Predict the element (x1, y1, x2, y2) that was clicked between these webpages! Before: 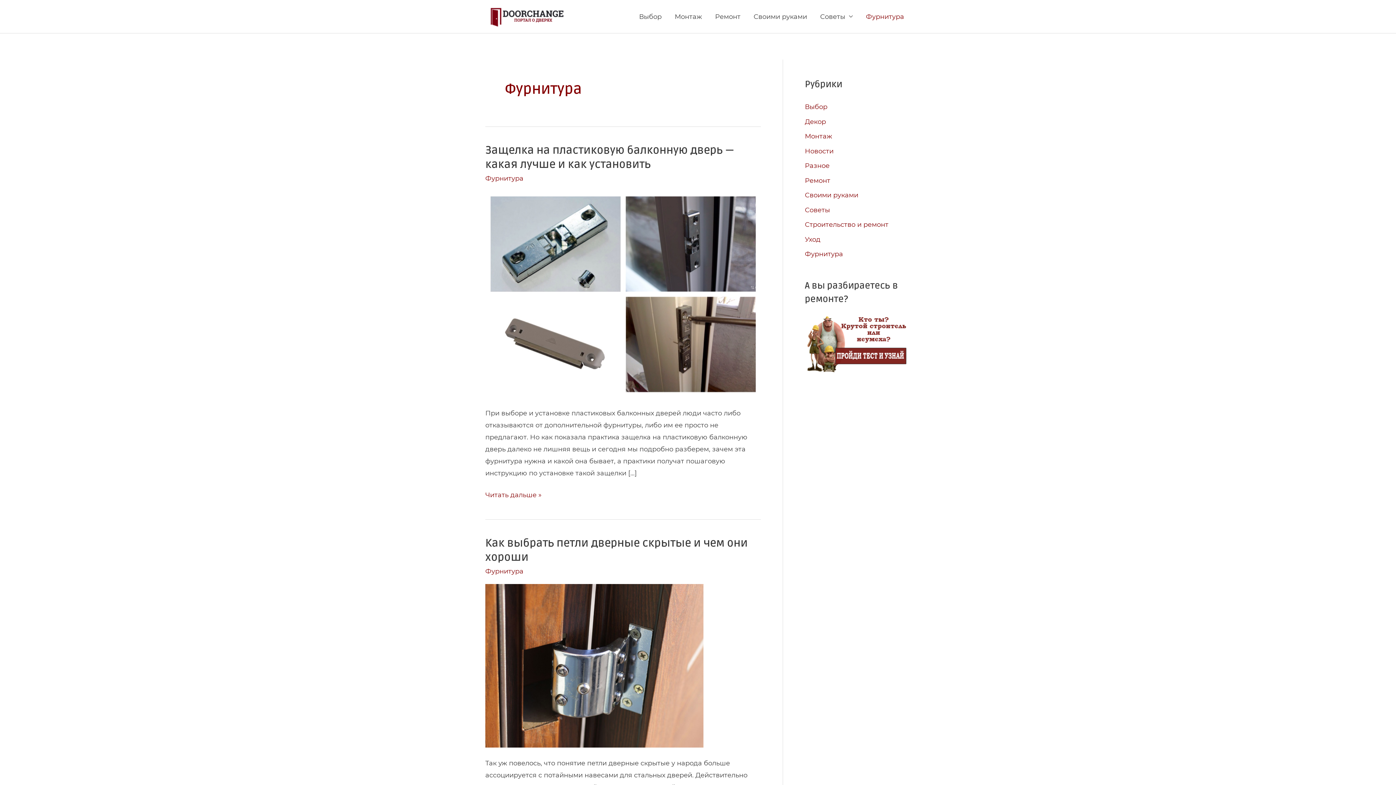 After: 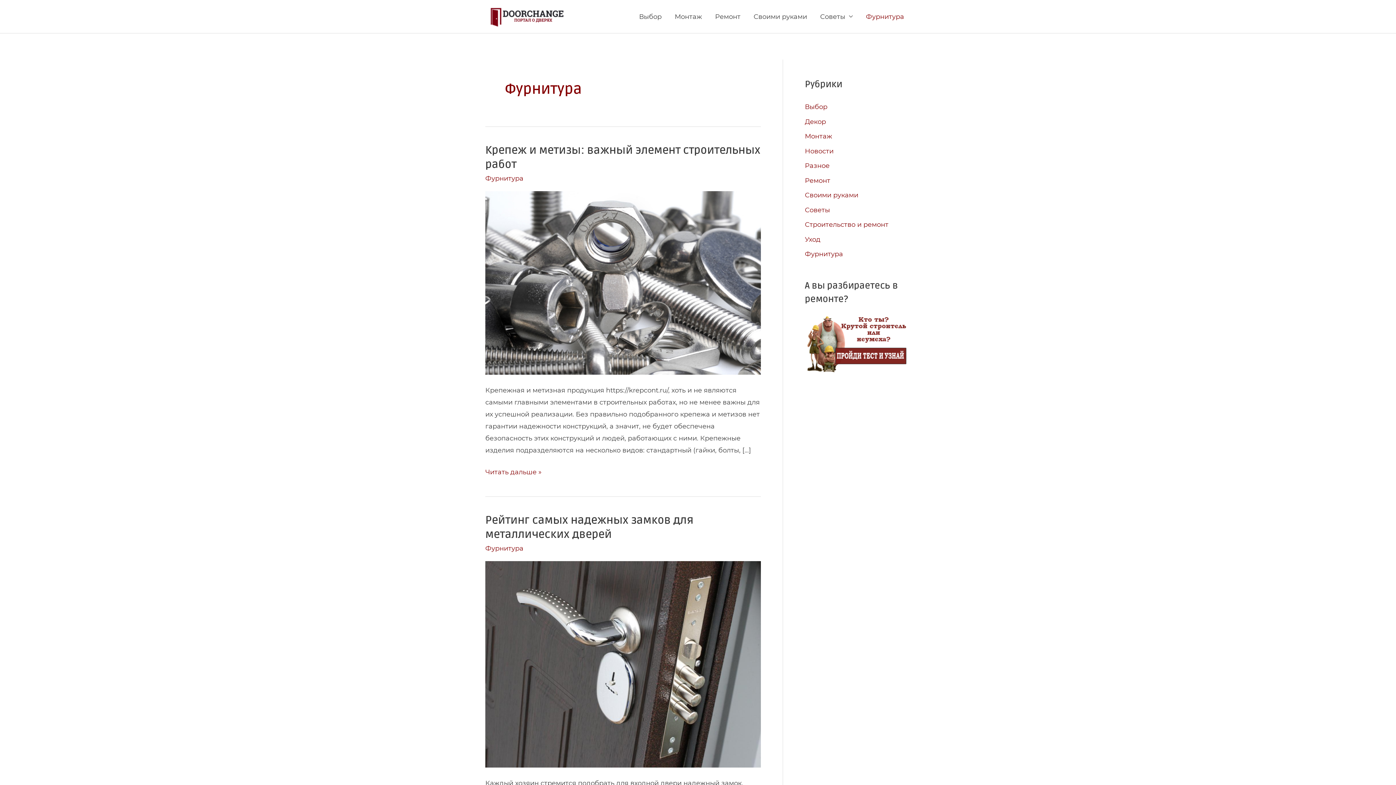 Action: bbox: (485, 174, 523, 182) label: Фурнитура